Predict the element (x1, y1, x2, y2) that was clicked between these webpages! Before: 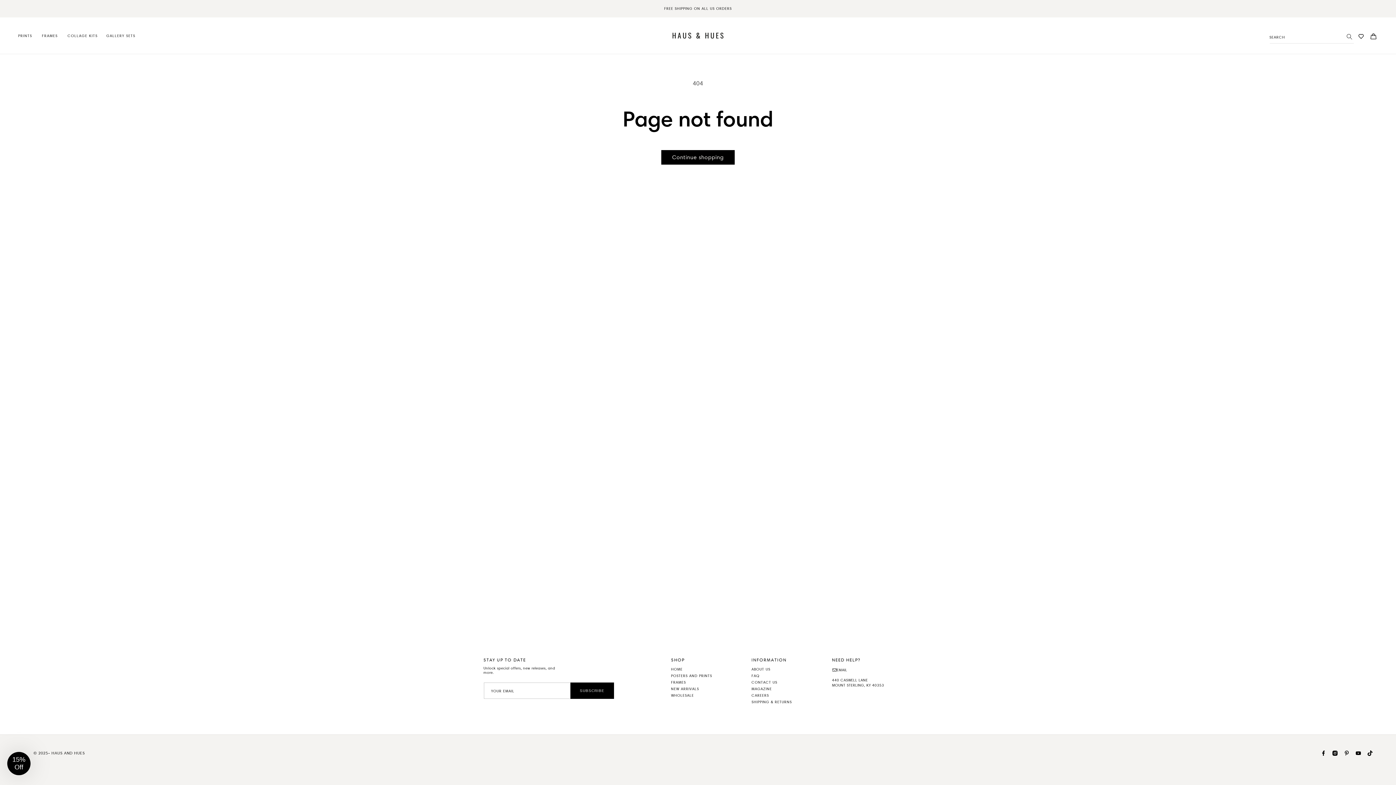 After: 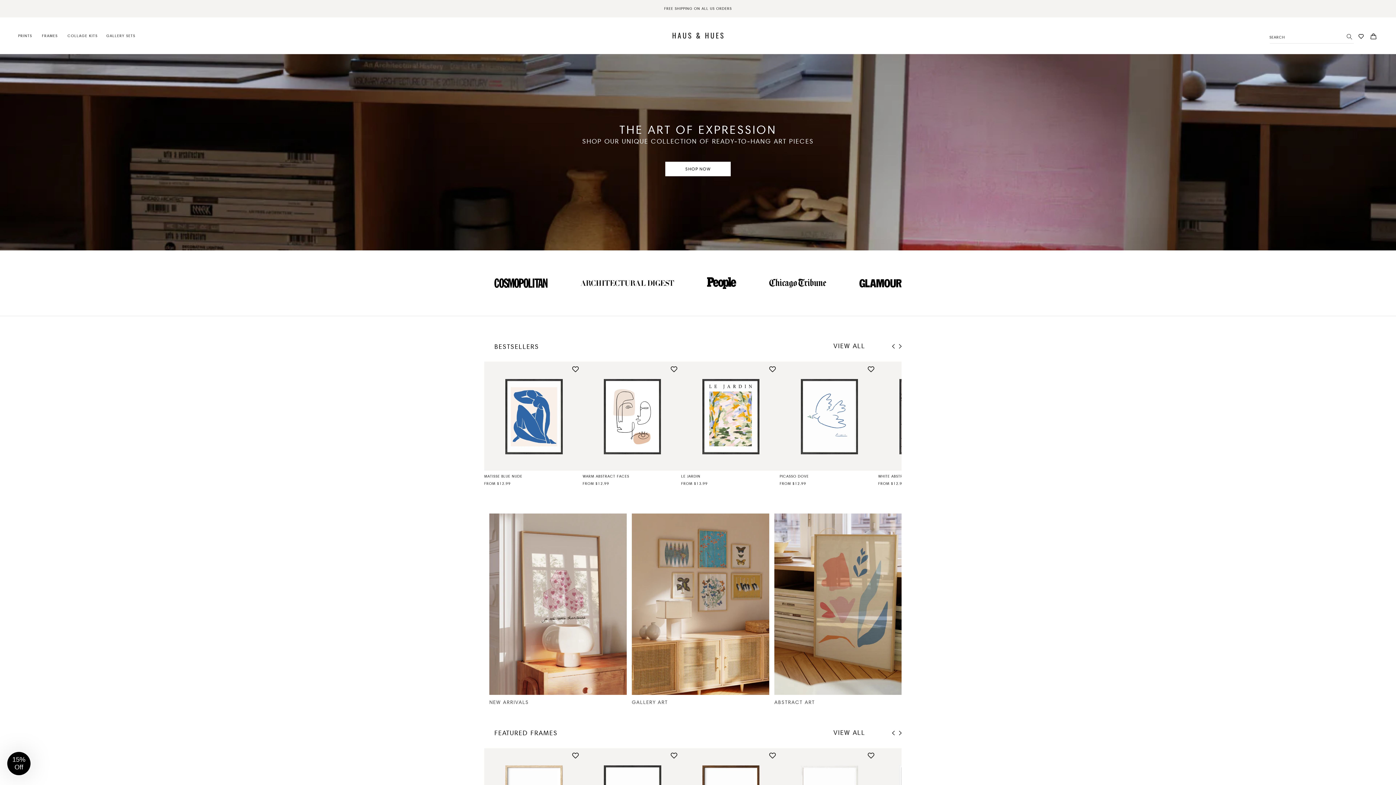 Action: label: HOME bbox: (671, 666, 682, 673)